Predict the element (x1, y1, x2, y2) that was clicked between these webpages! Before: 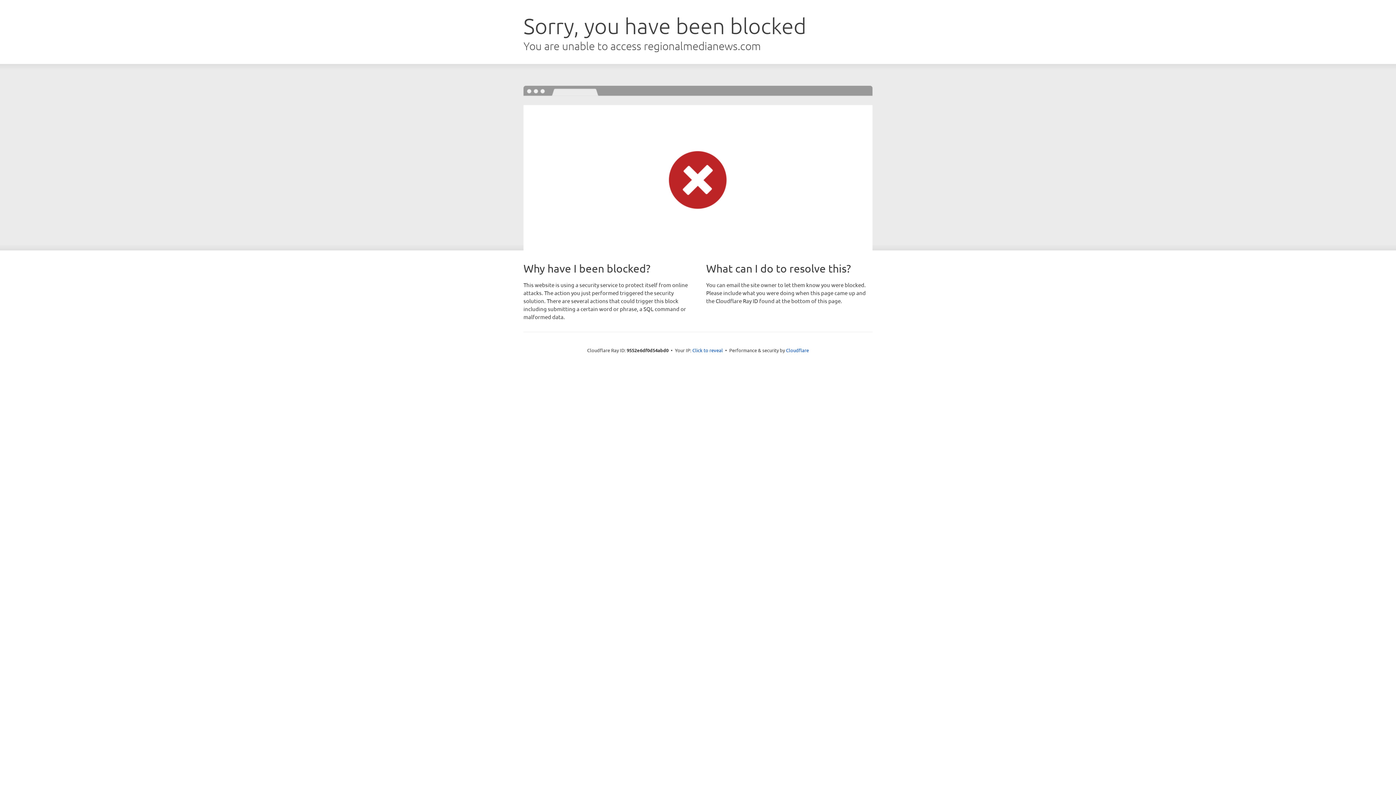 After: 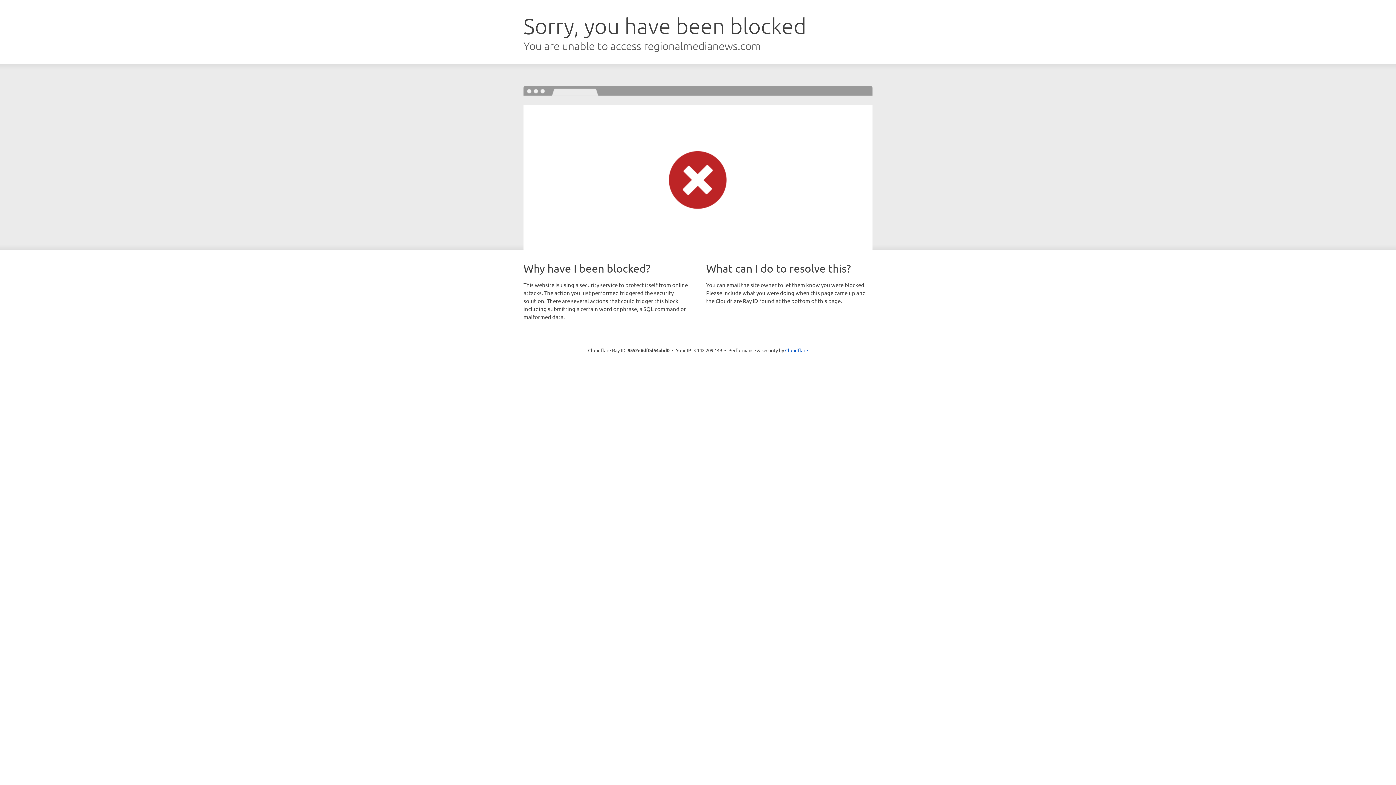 Action: bbox: (692, 346, 723, 353) label: Click to reveal